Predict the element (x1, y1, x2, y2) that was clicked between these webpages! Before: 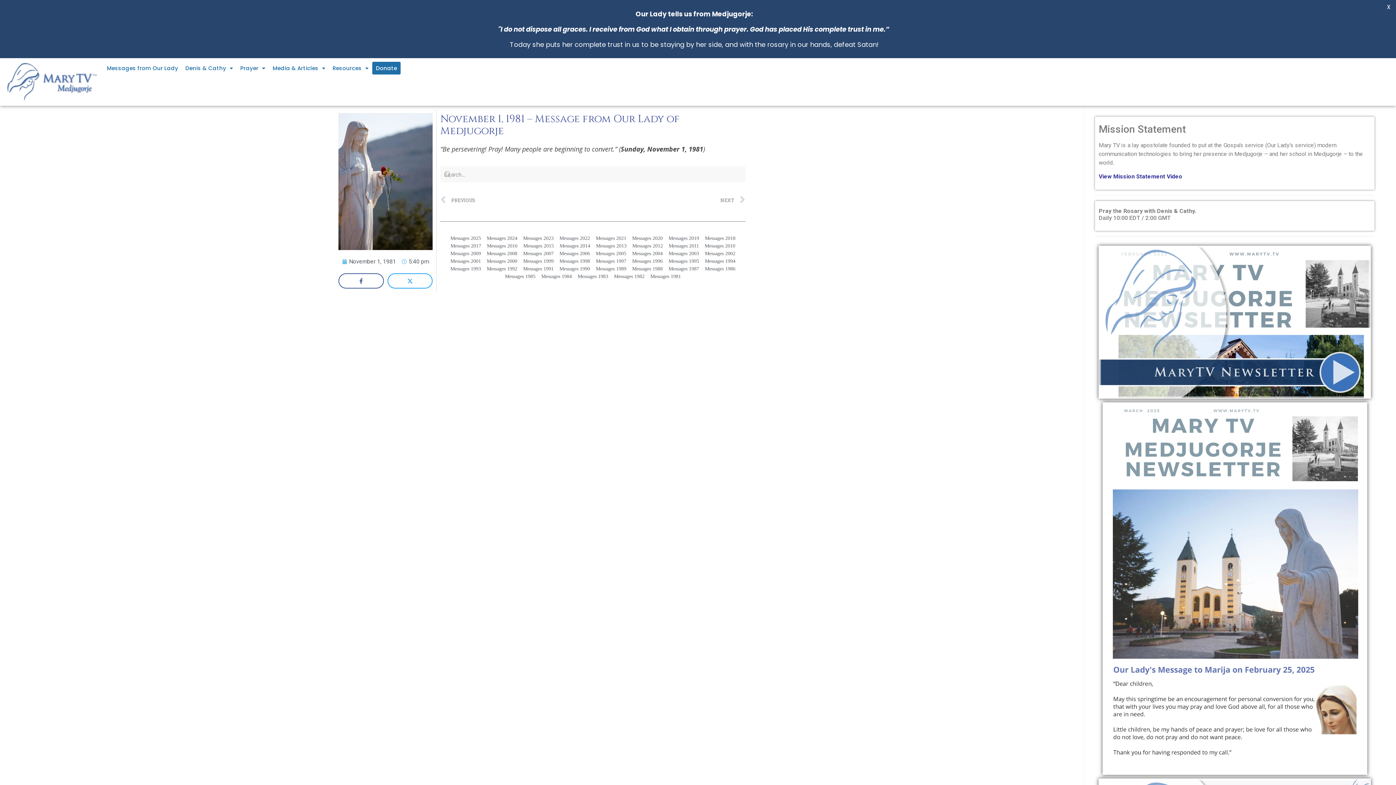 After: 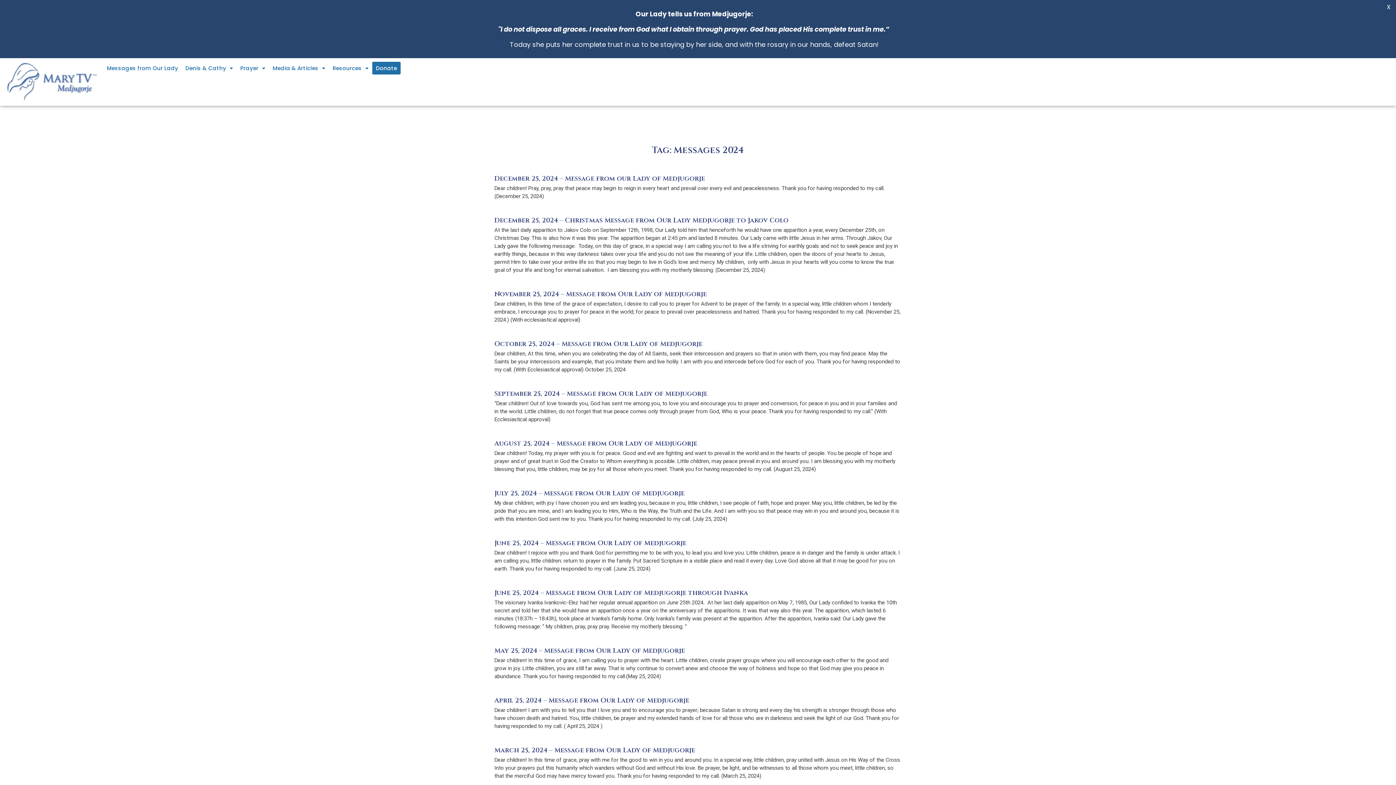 Action: bbox: (486, 176, 517, 184) label: Messages 2024